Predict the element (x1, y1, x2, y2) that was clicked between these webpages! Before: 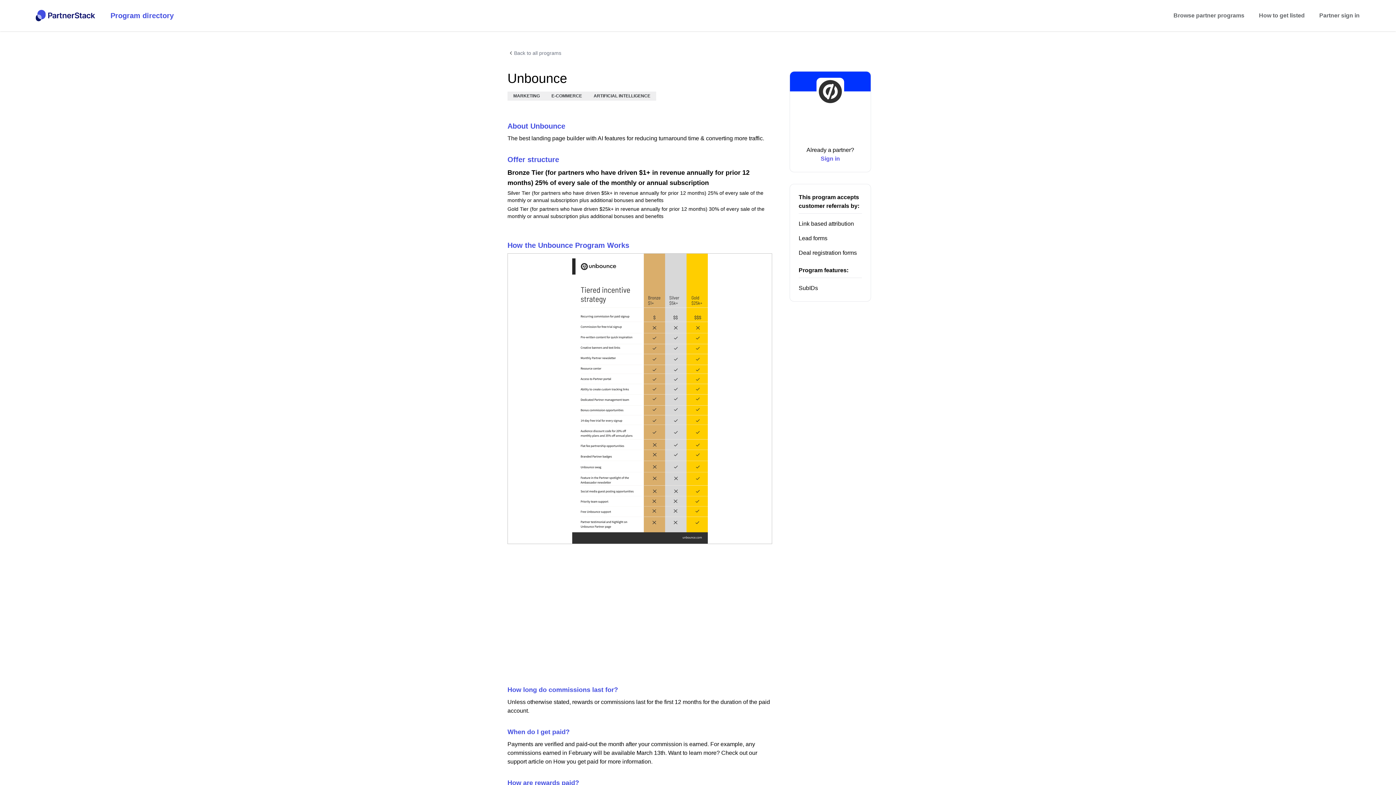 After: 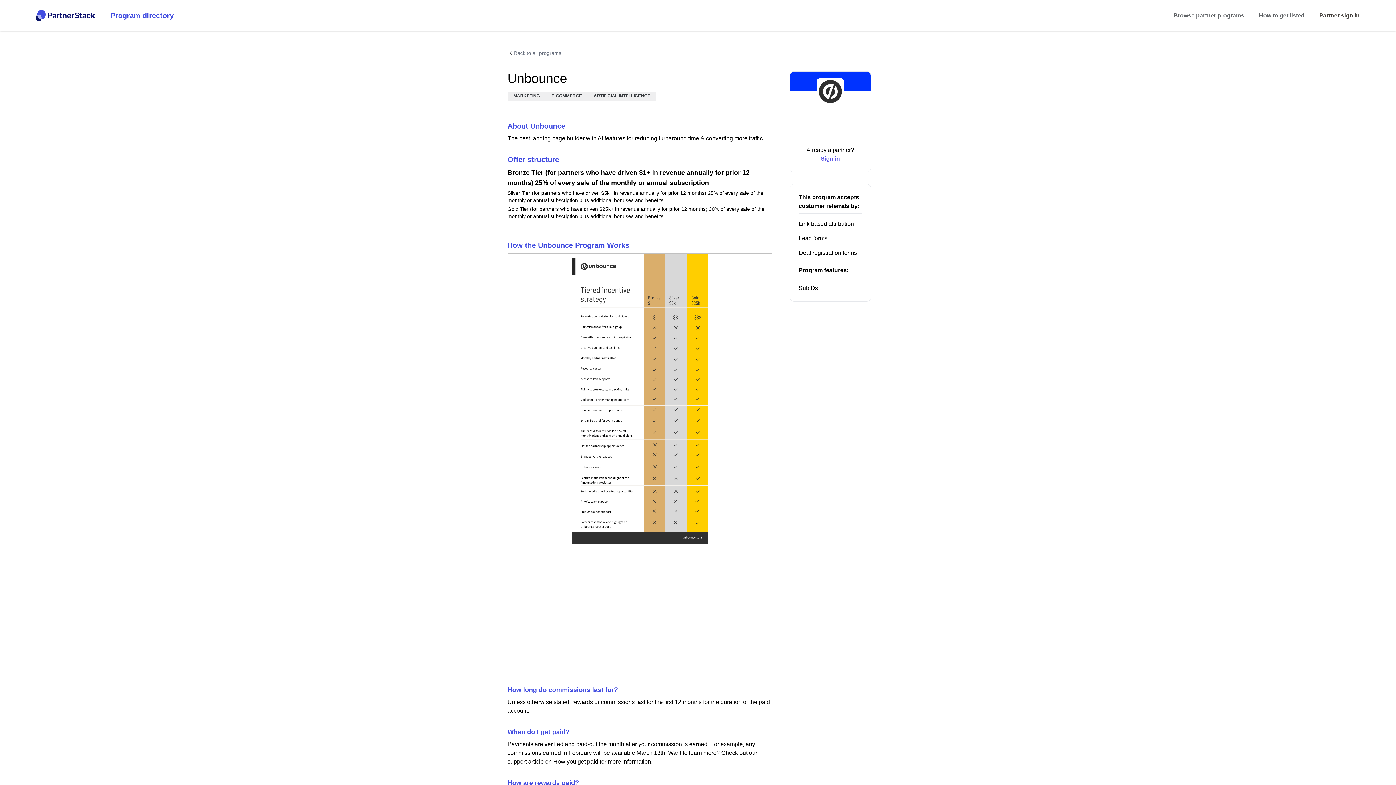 Action: bbox: (1319, 11, 1360, 20) label: Partner sign in